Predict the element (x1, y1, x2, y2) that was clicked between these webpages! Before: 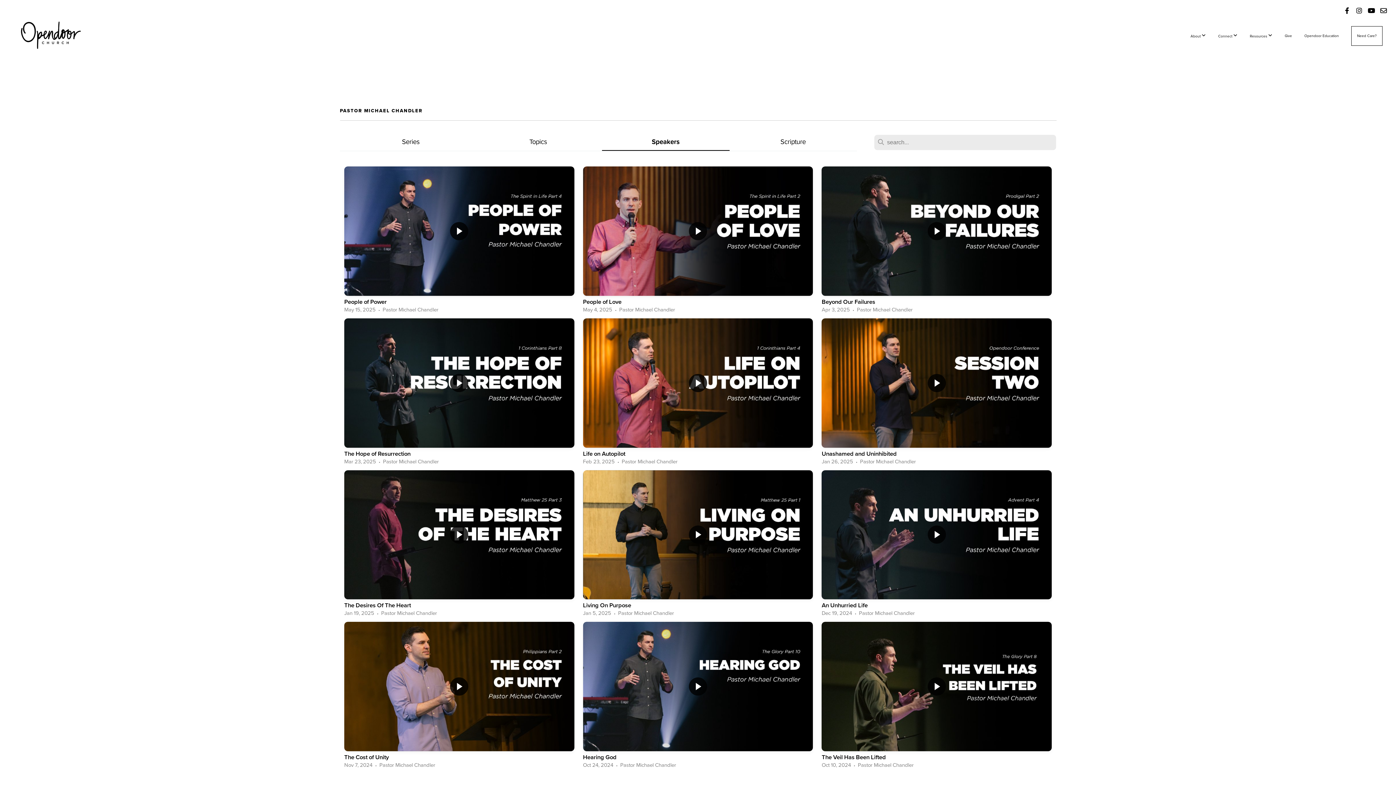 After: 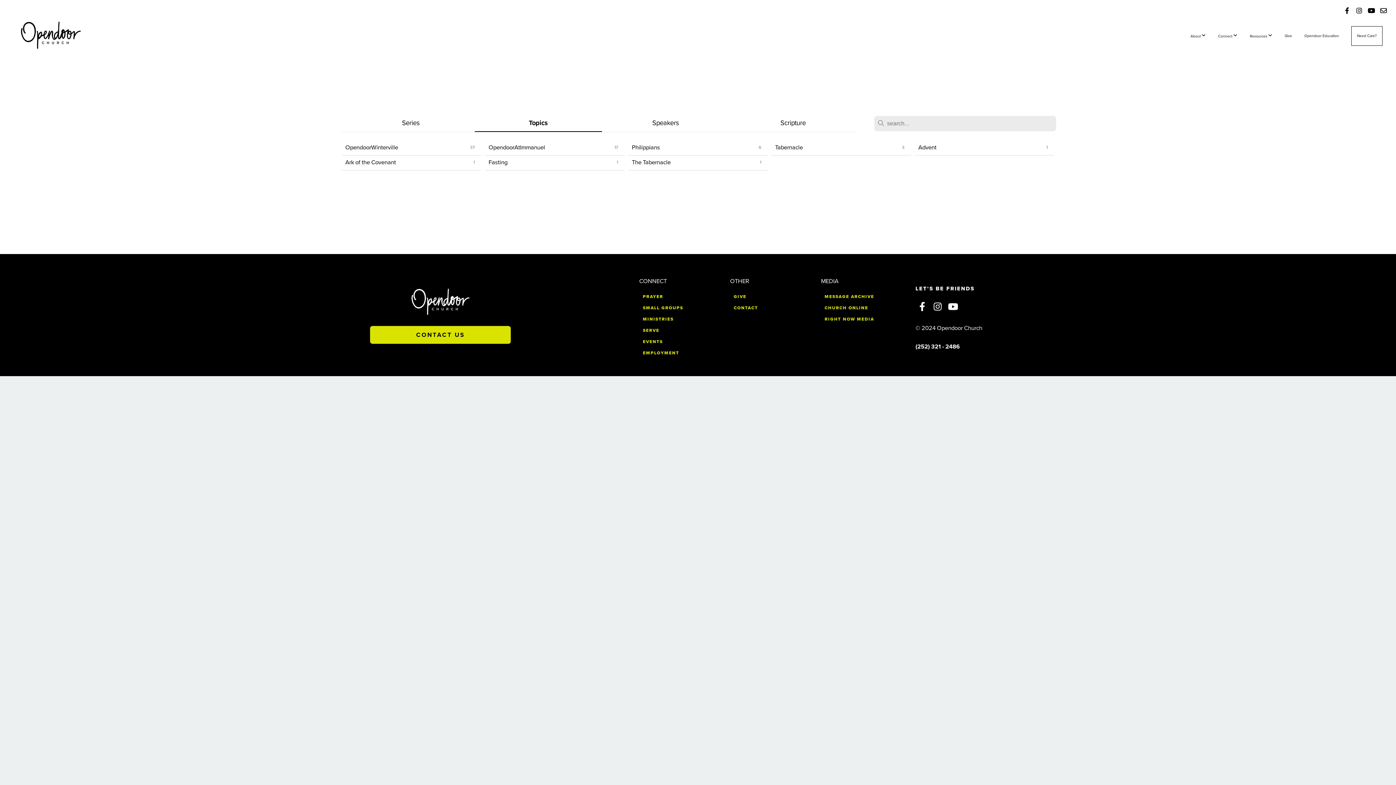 Action: label: Topics bbox: (529, 137, 547, 147)